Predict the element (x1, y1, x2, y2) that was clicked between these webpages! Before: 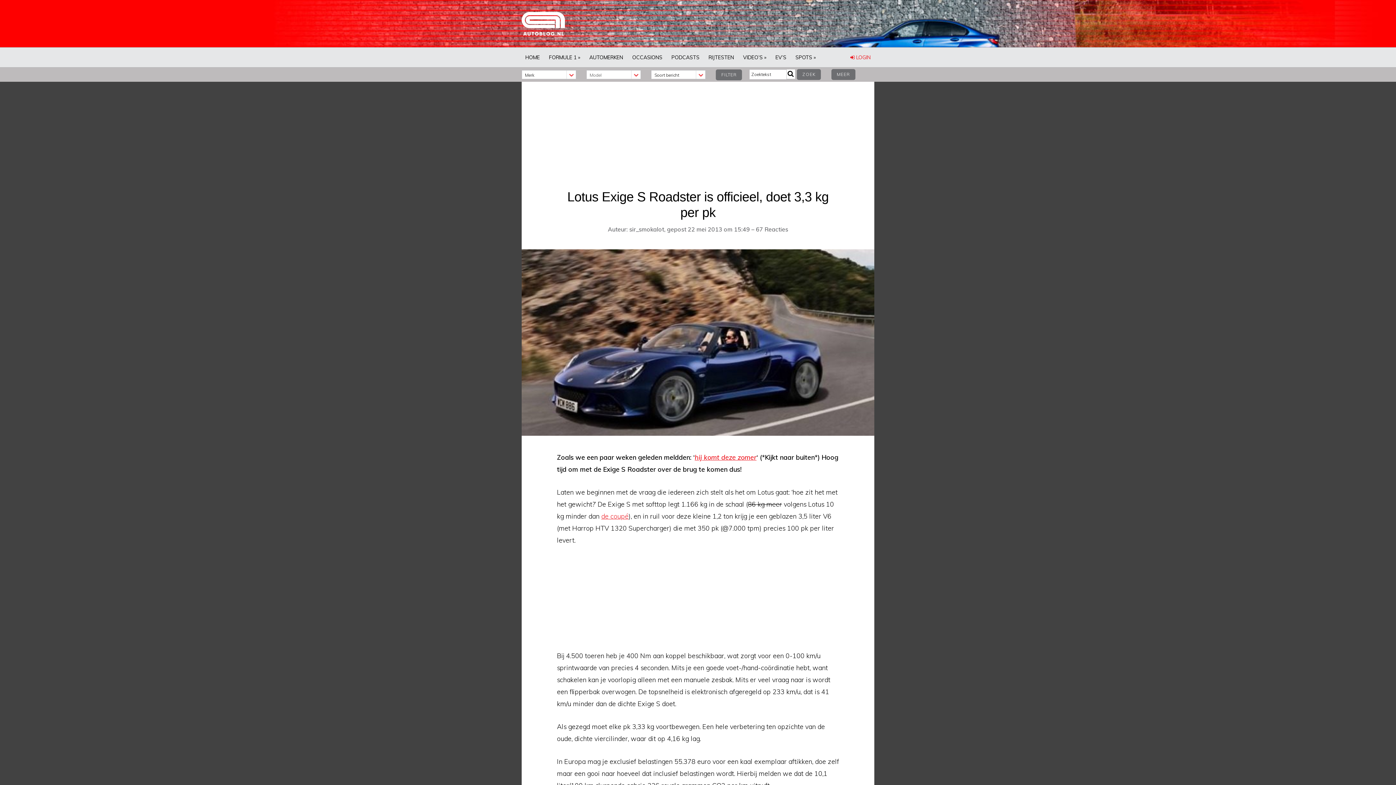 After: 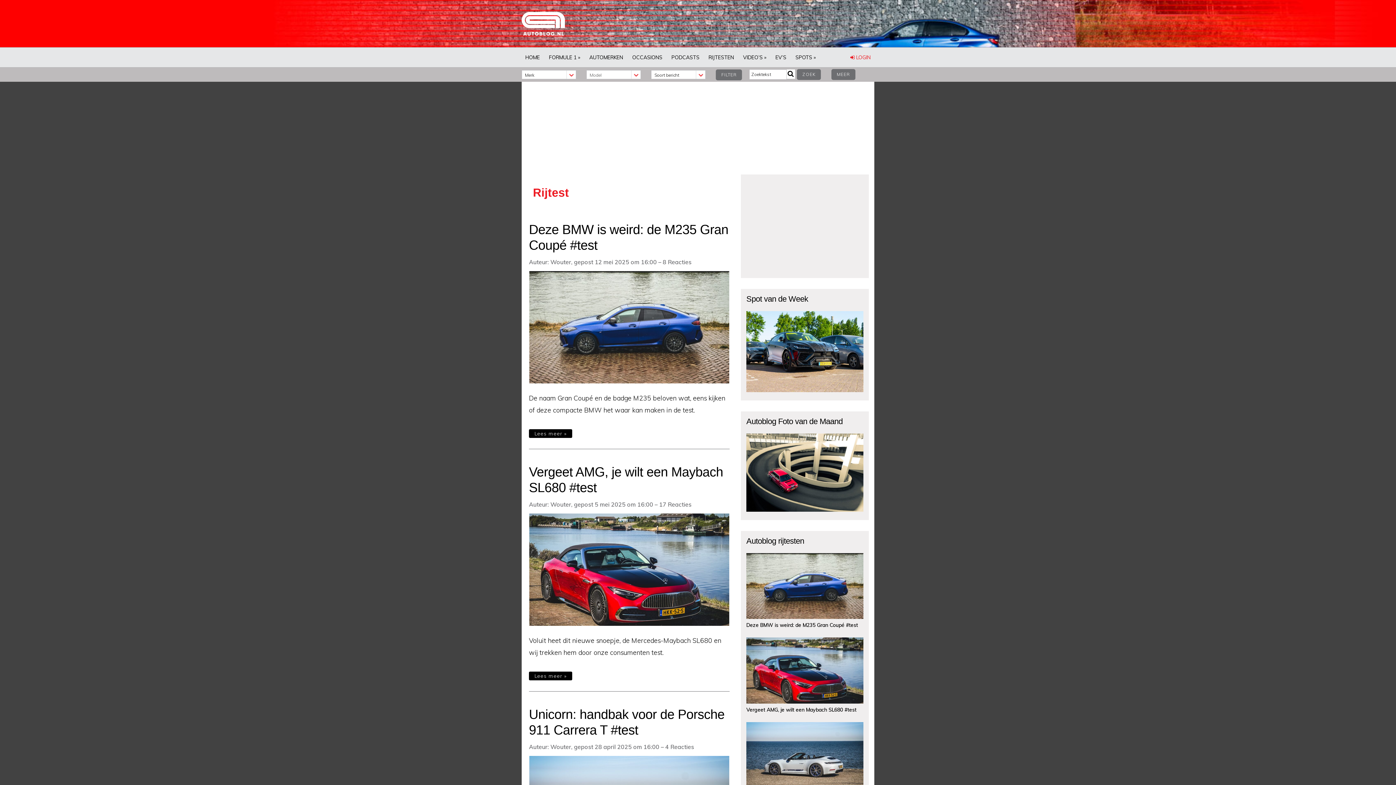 Action: label: RIJTESTEN bbox: (705, 47, 737, 67)